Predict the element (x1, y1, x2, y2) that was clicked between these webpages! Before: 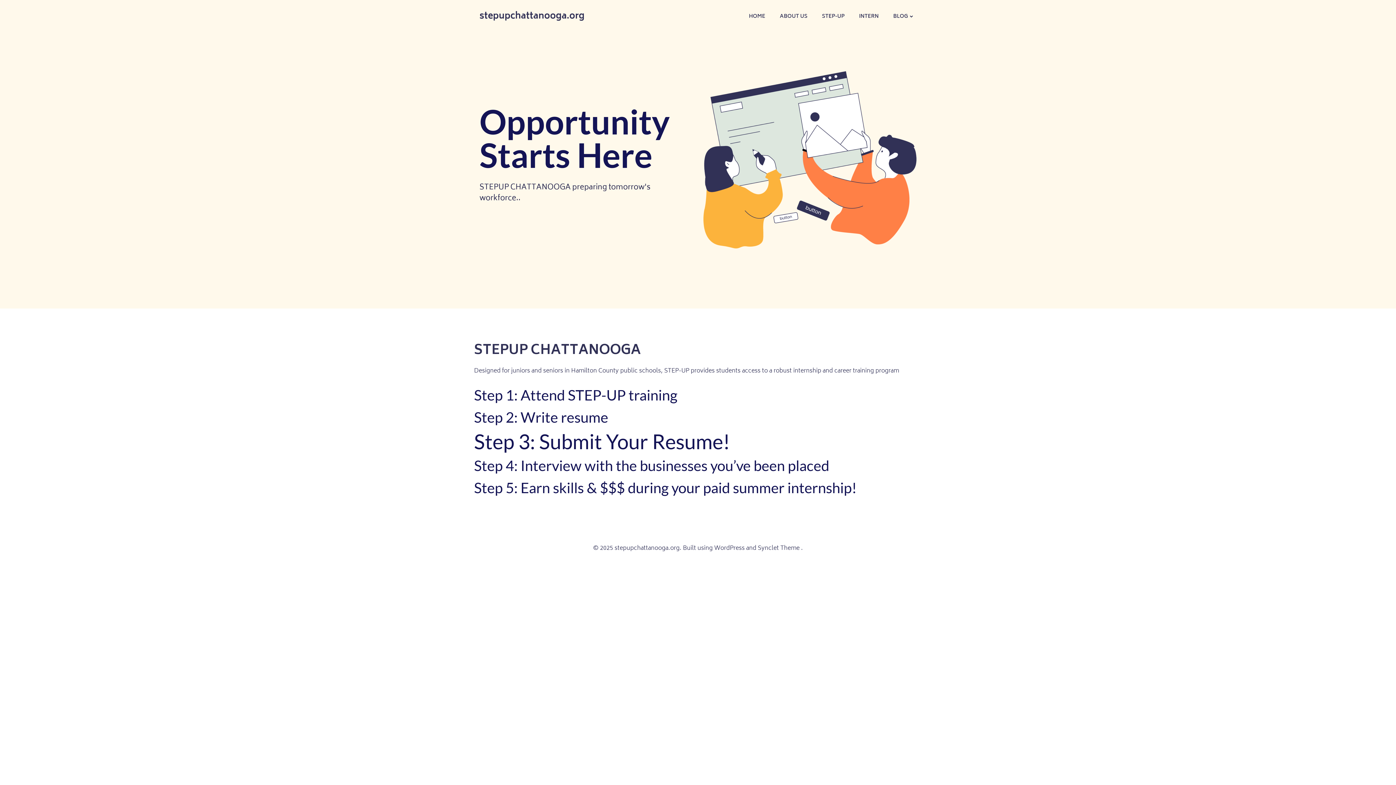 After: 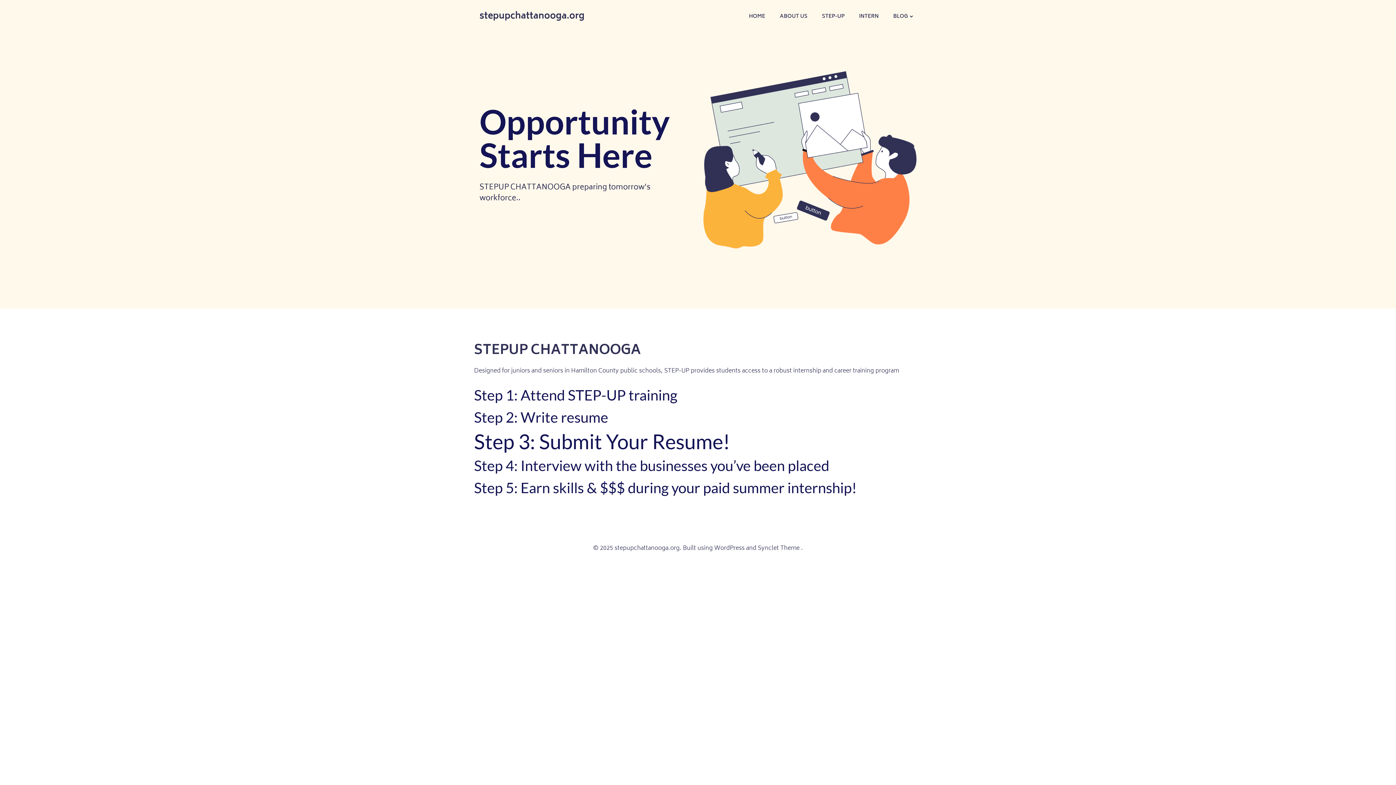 Action: label: stepupchattanooga.org bbox: (479, 10, 584, 23)